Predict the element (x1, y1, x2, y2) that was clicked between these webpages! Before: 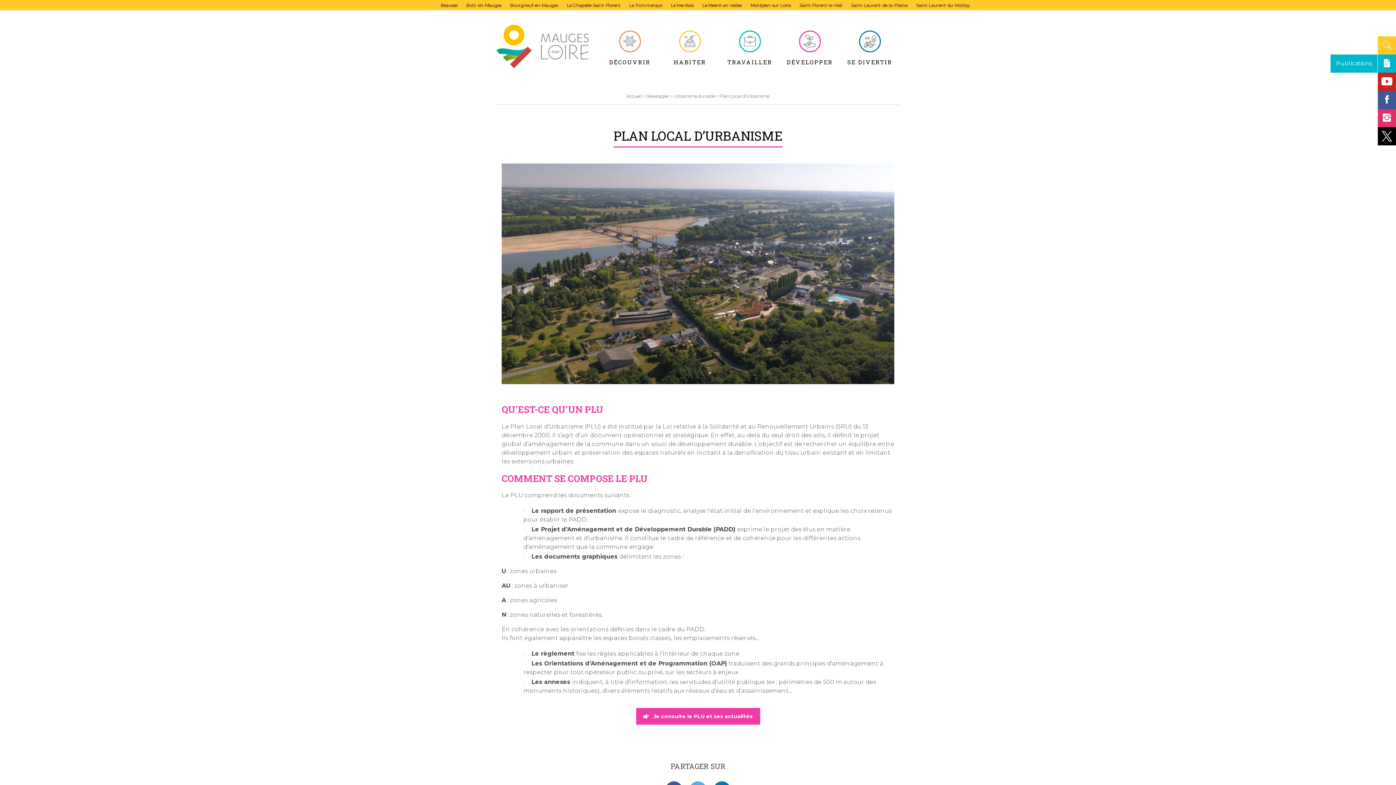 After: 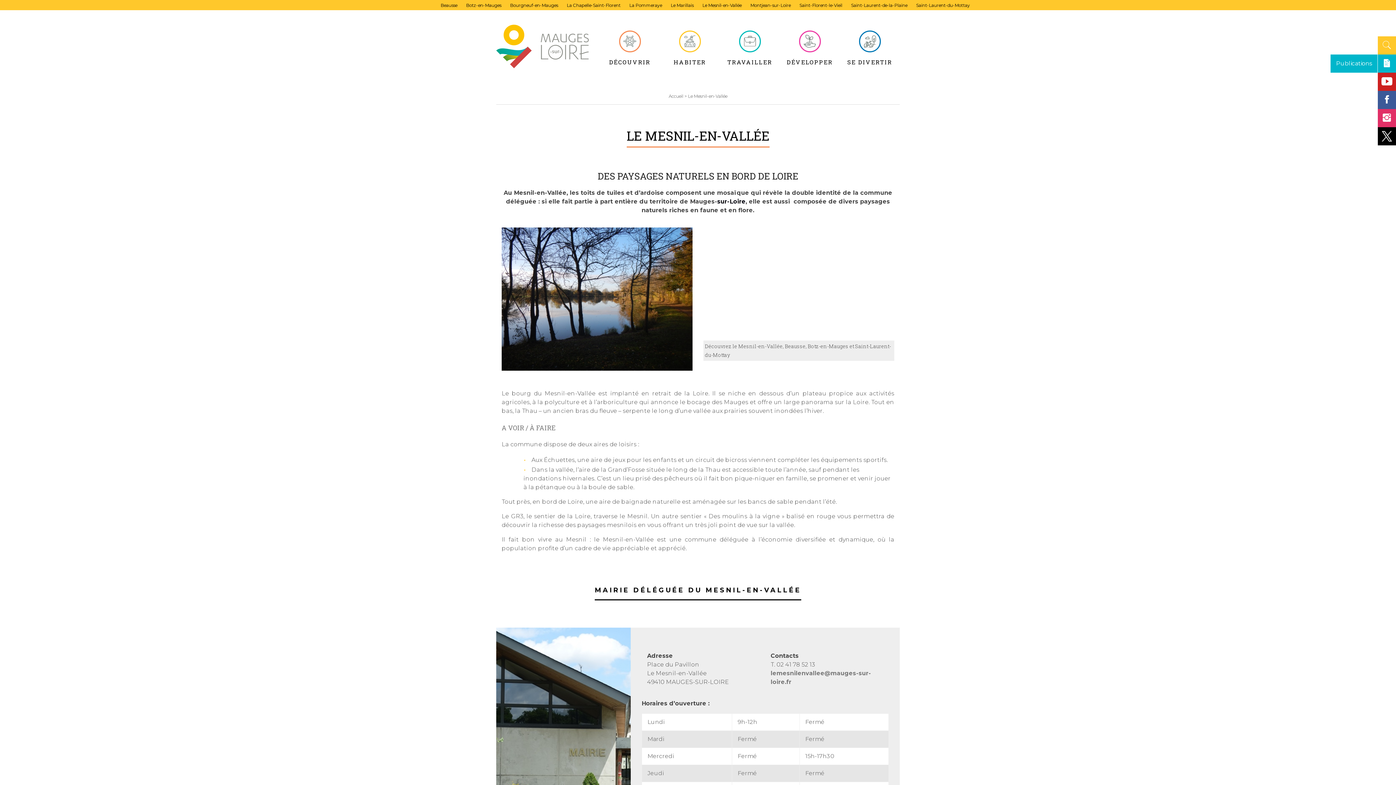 Action: bbox: (702, 2, 741, 7) label: Le Mesnil-en-Vallée